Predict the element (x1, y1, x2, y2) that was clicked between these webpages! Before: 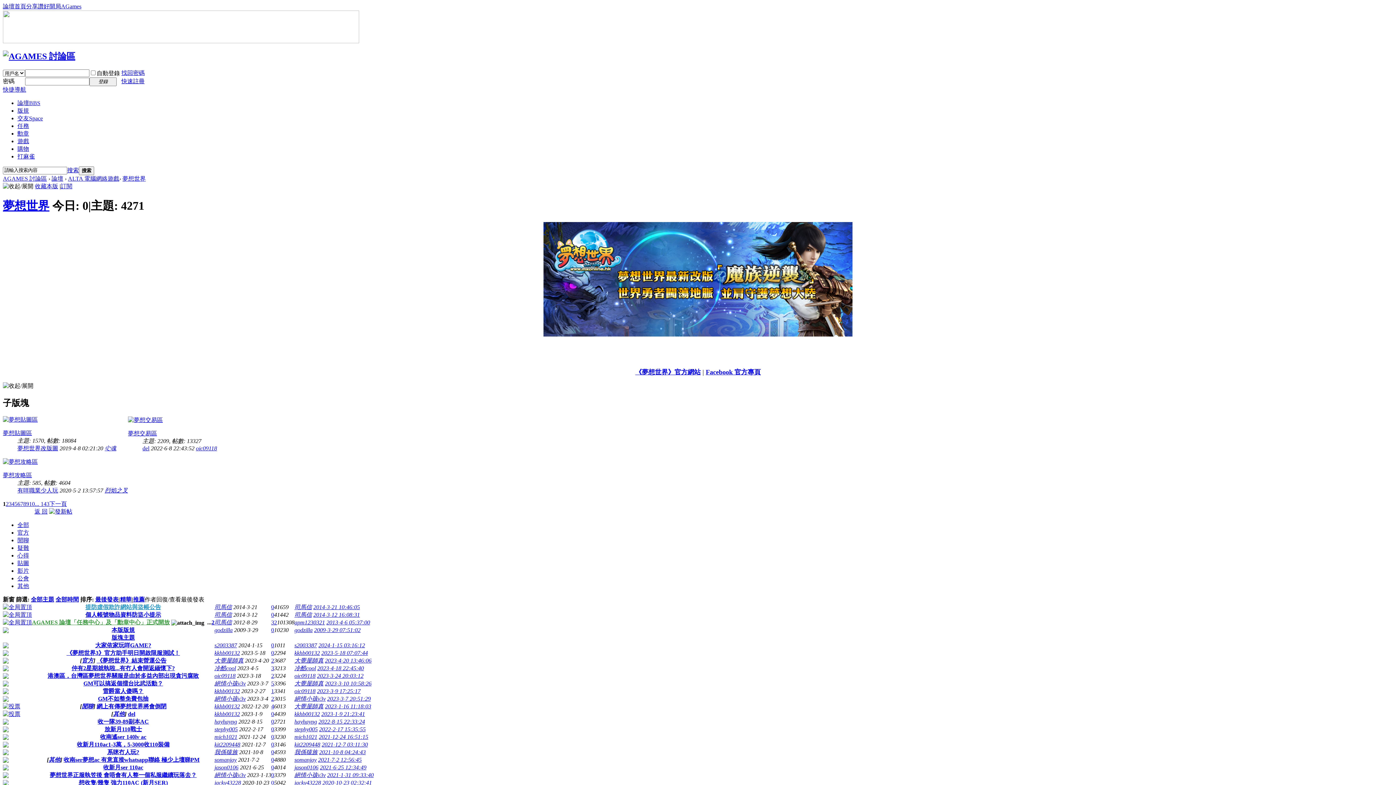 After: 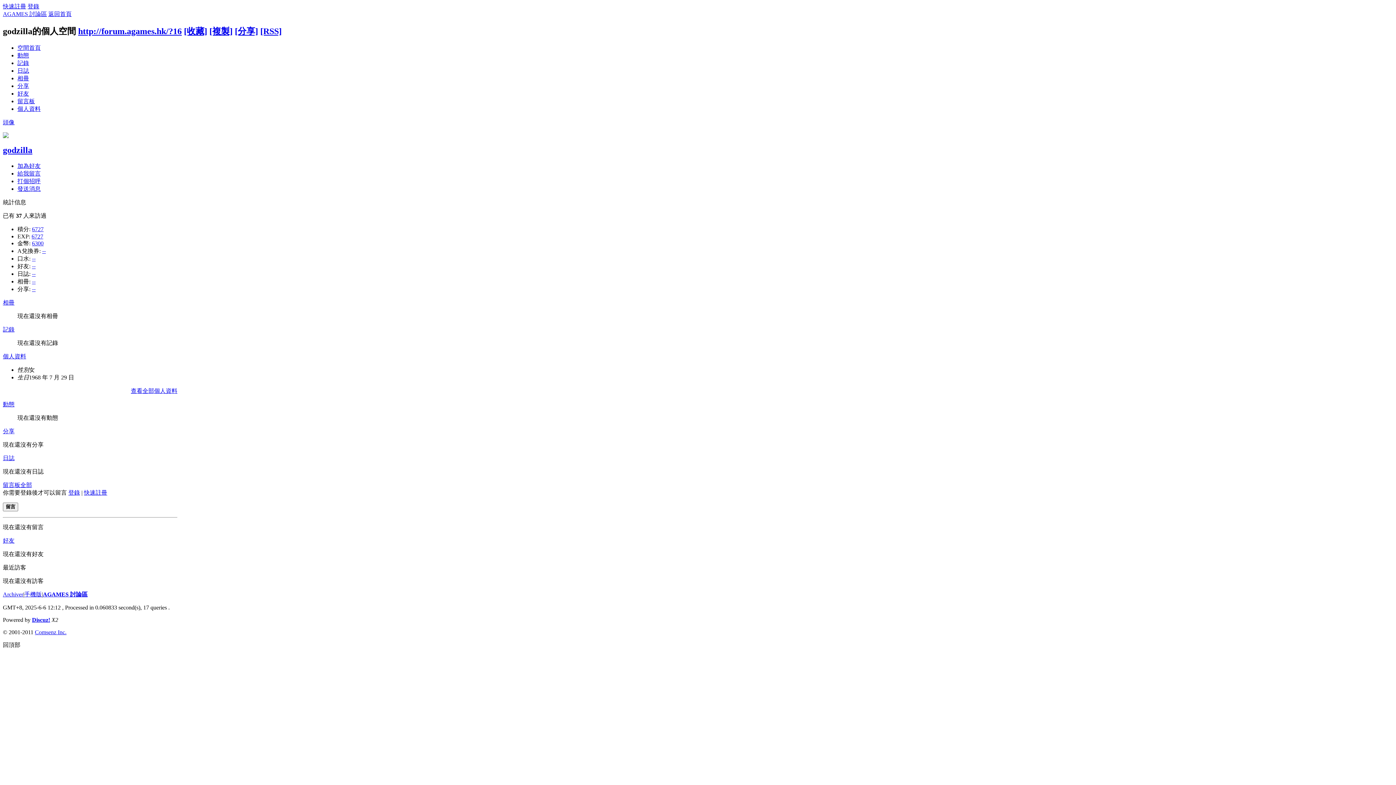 Action: bbox: (294, 627, 312, 633) label: godzilla